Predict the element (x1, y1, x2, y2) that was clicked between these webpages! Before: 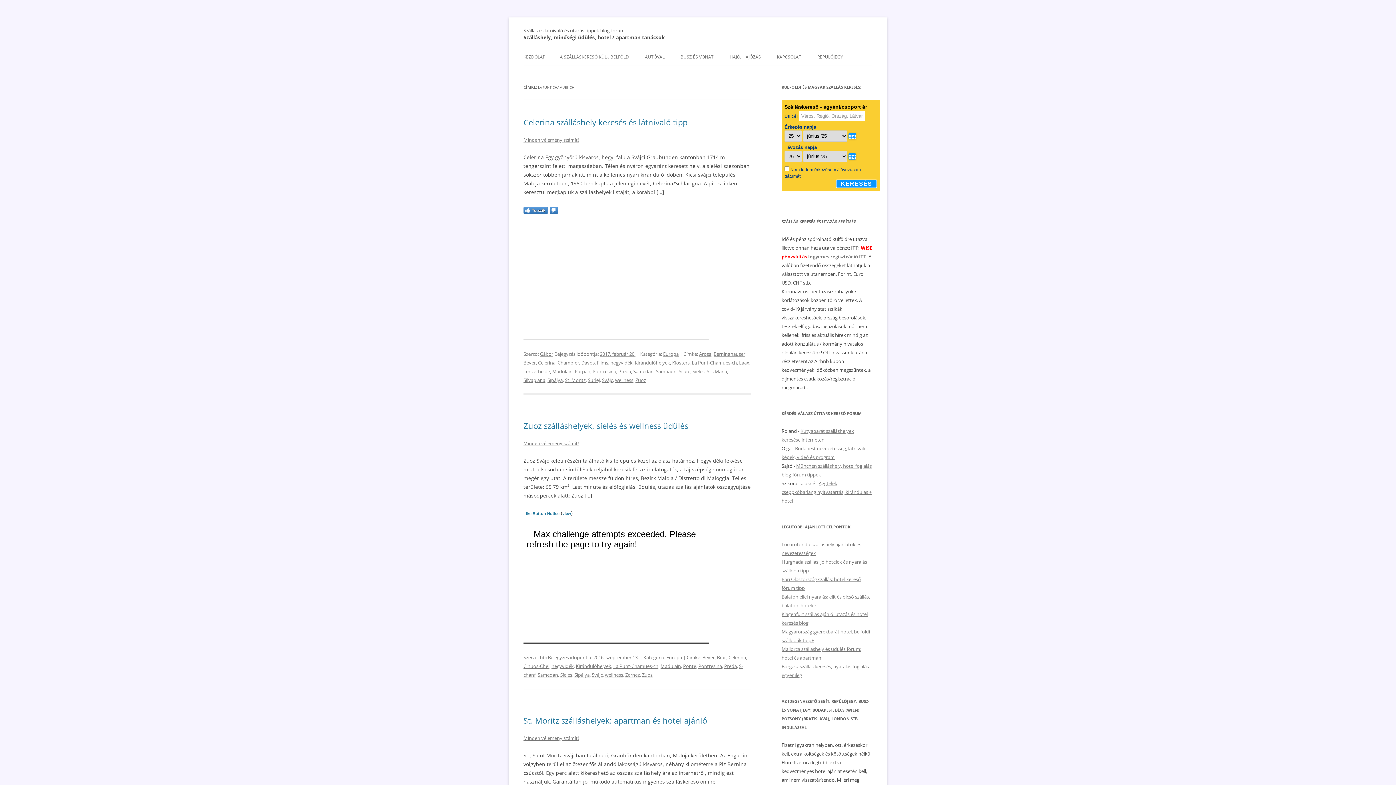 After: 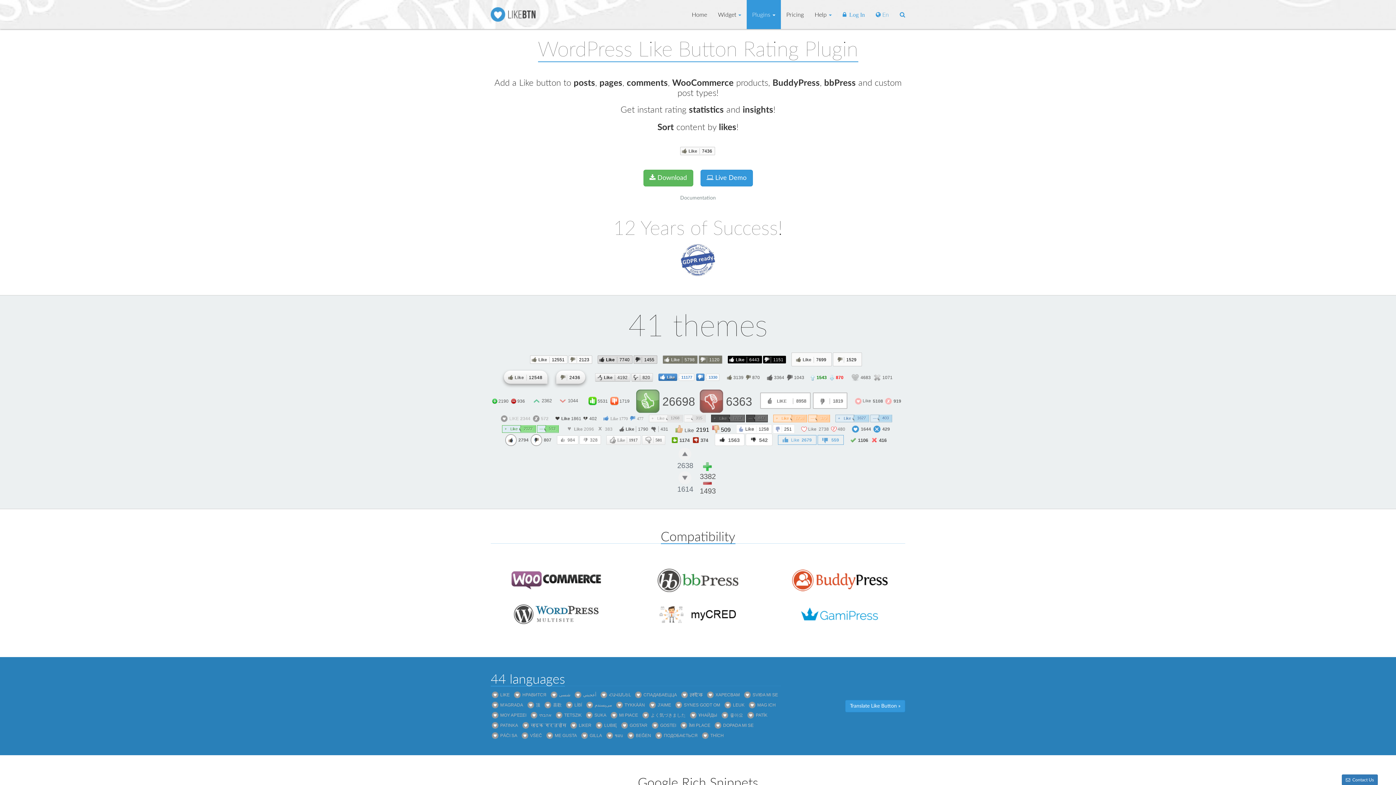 Action: bbox: (523, 511, 559, 516) label: Like Button Notice